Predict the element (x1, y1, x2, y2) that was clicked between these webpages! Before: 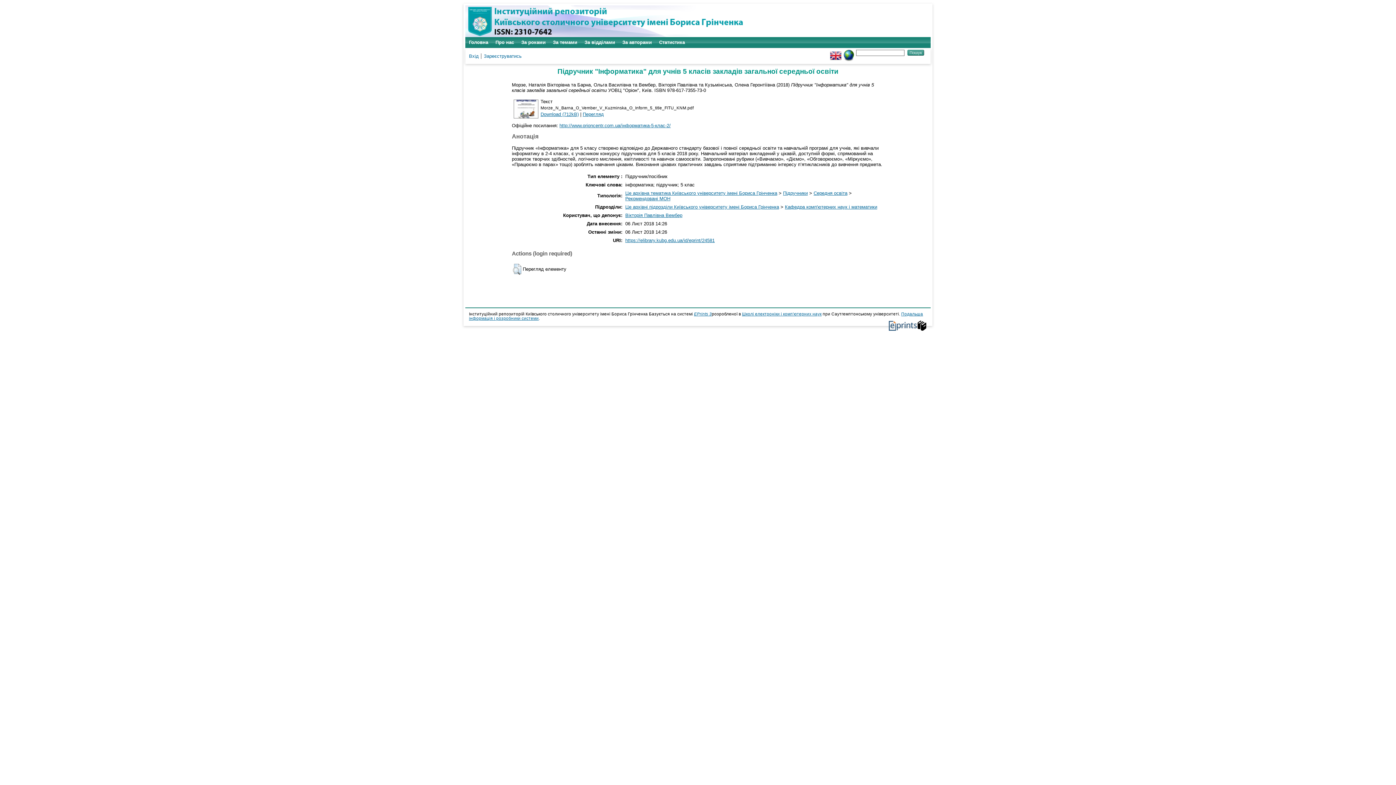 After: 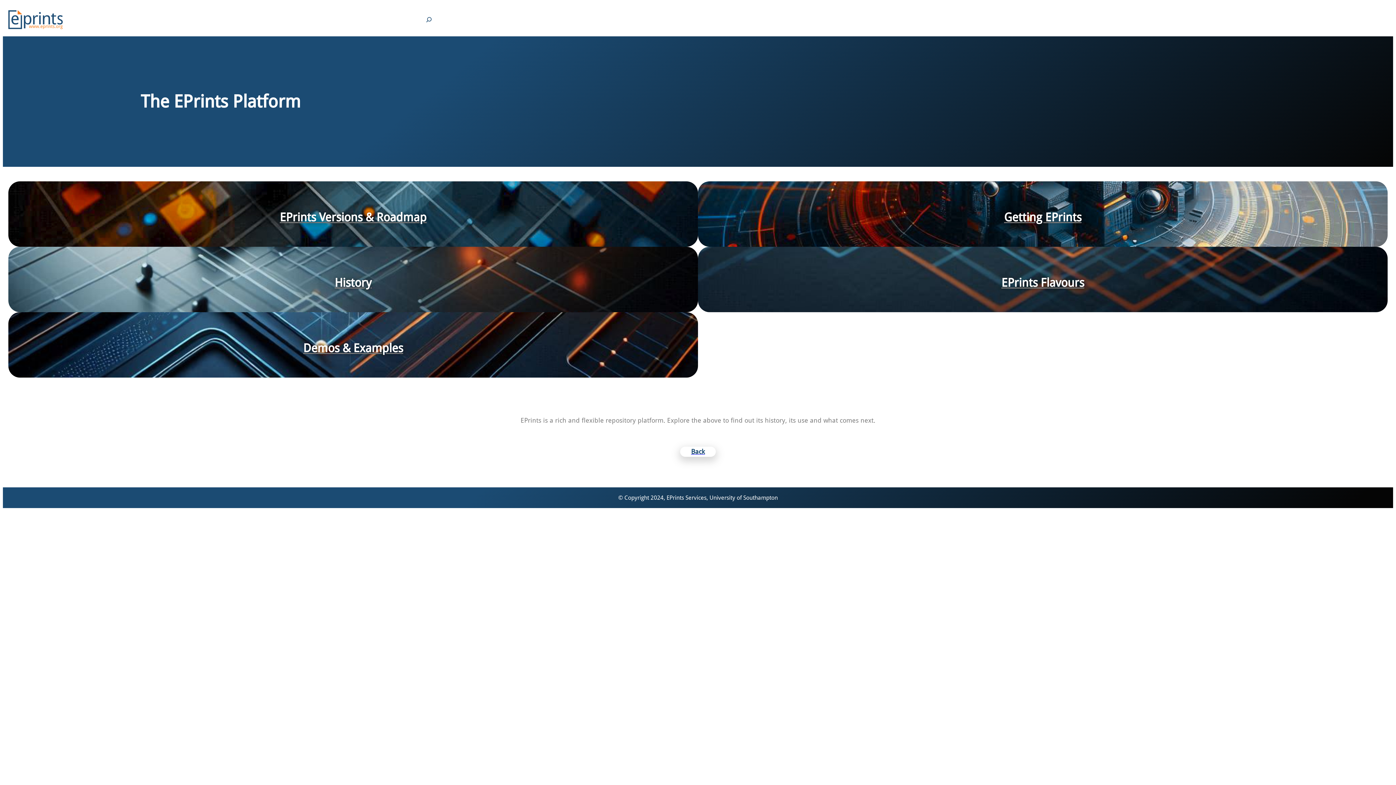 Action: label: EPrints 3 bbox: (694, 312, 712, 316)